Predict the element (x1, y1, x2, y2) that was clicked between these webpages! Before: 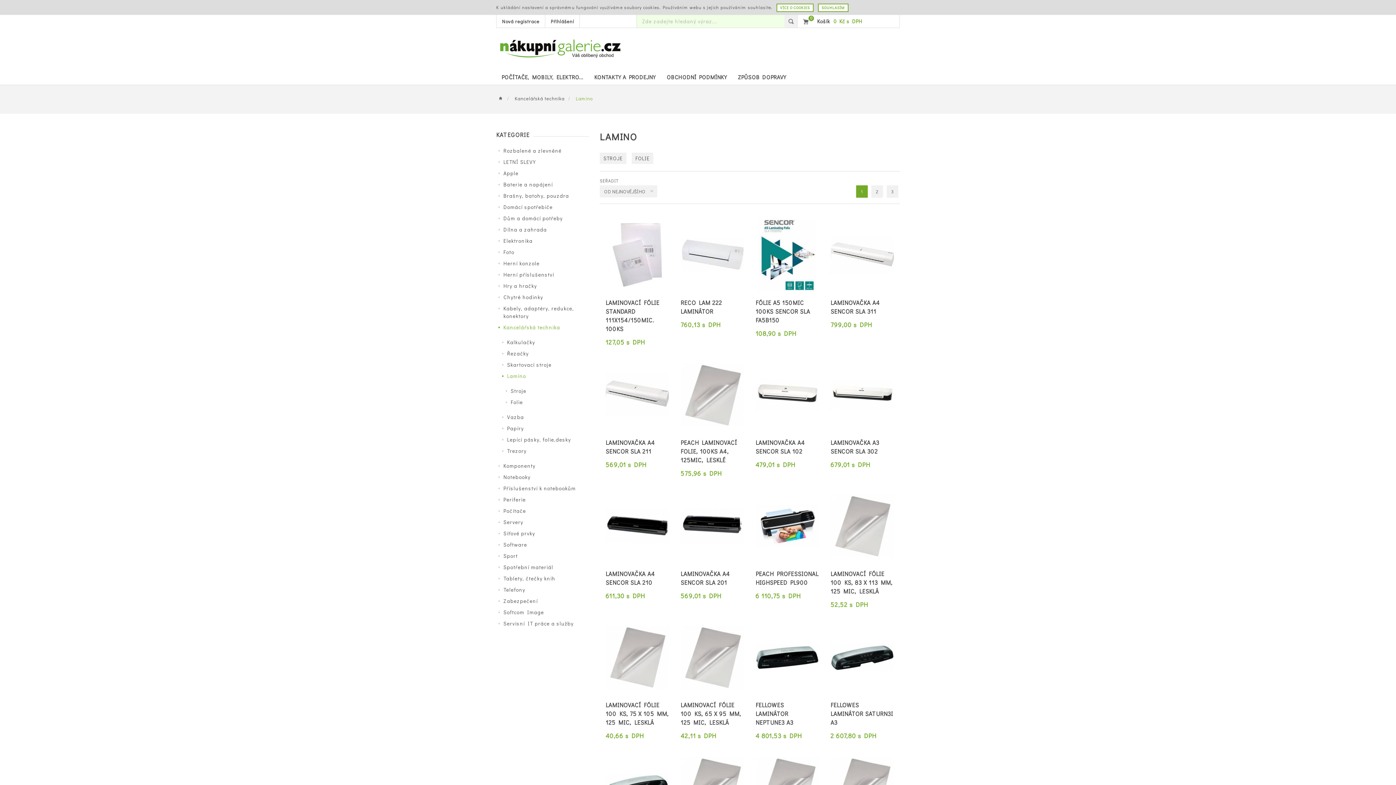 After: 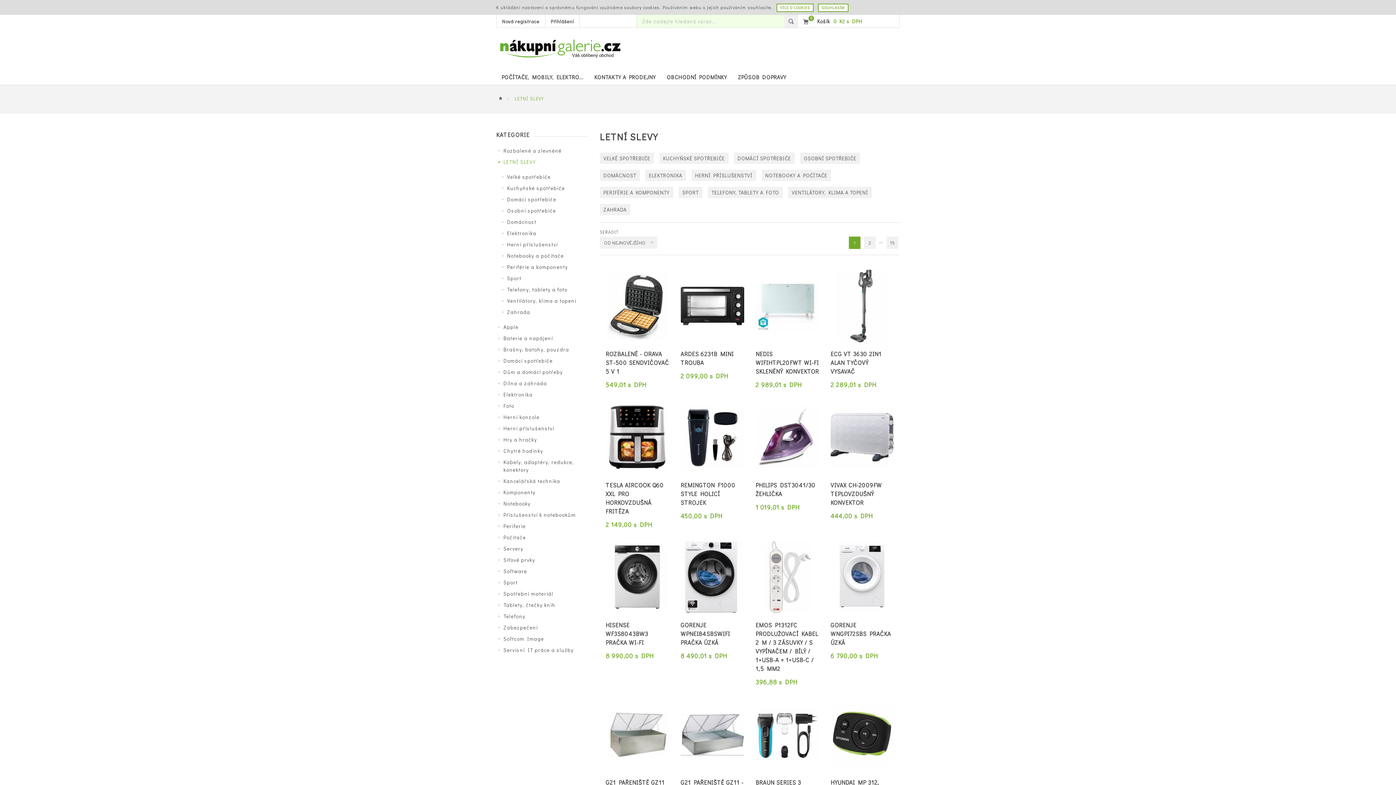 Action: bbox: (496, 158, 589, 169) label: LETNÍ SLEVY